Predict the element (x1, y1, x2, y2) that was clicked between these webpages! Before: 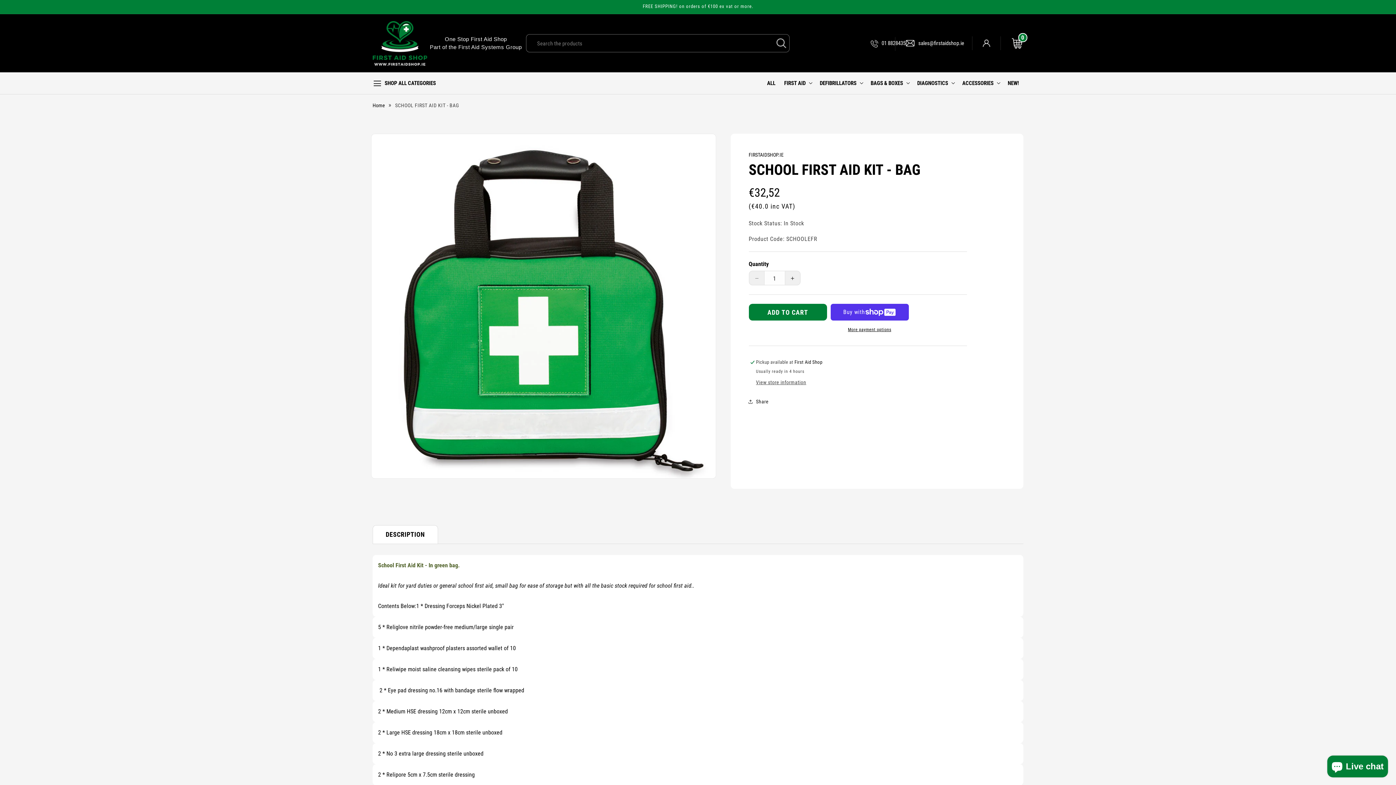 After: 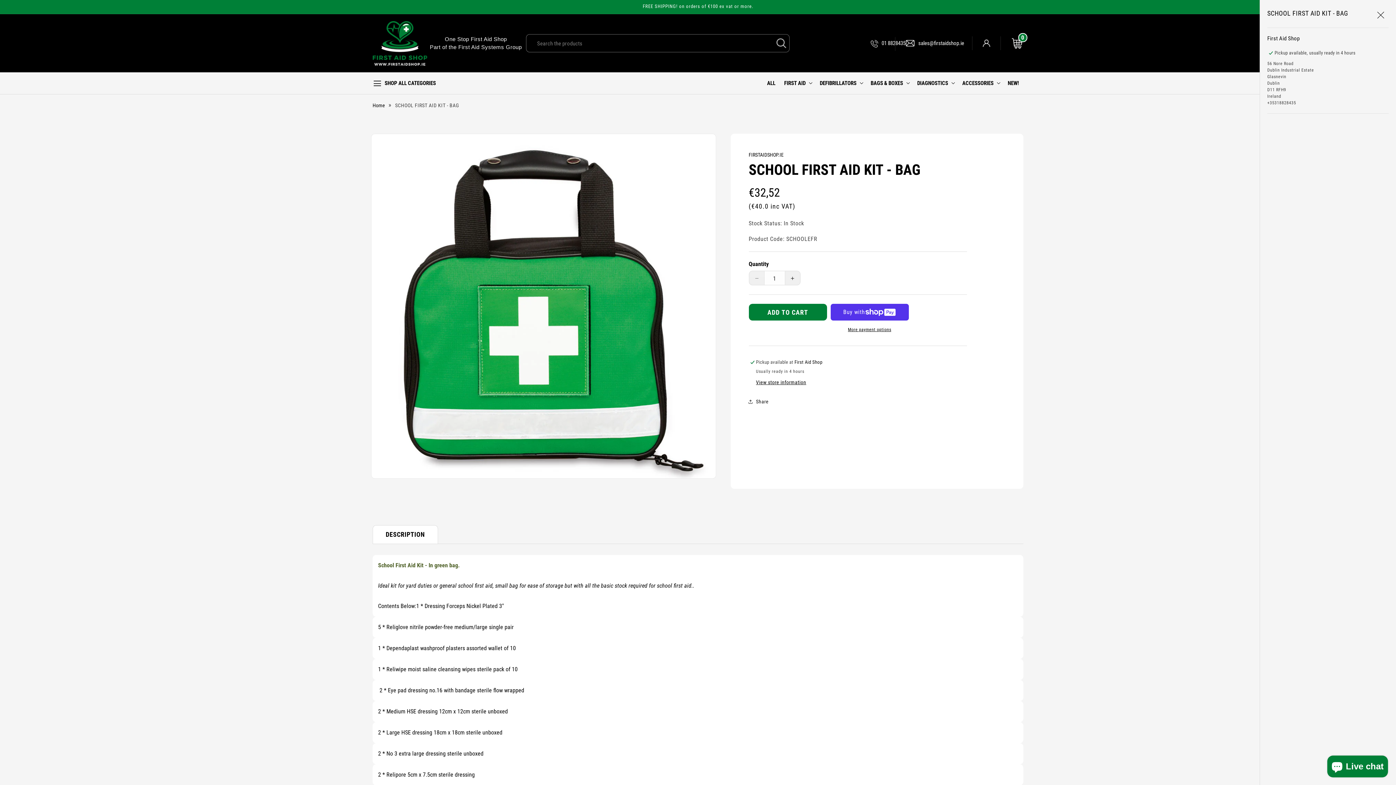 Action: bbox: (756, 379, 806, 386) label: View store information